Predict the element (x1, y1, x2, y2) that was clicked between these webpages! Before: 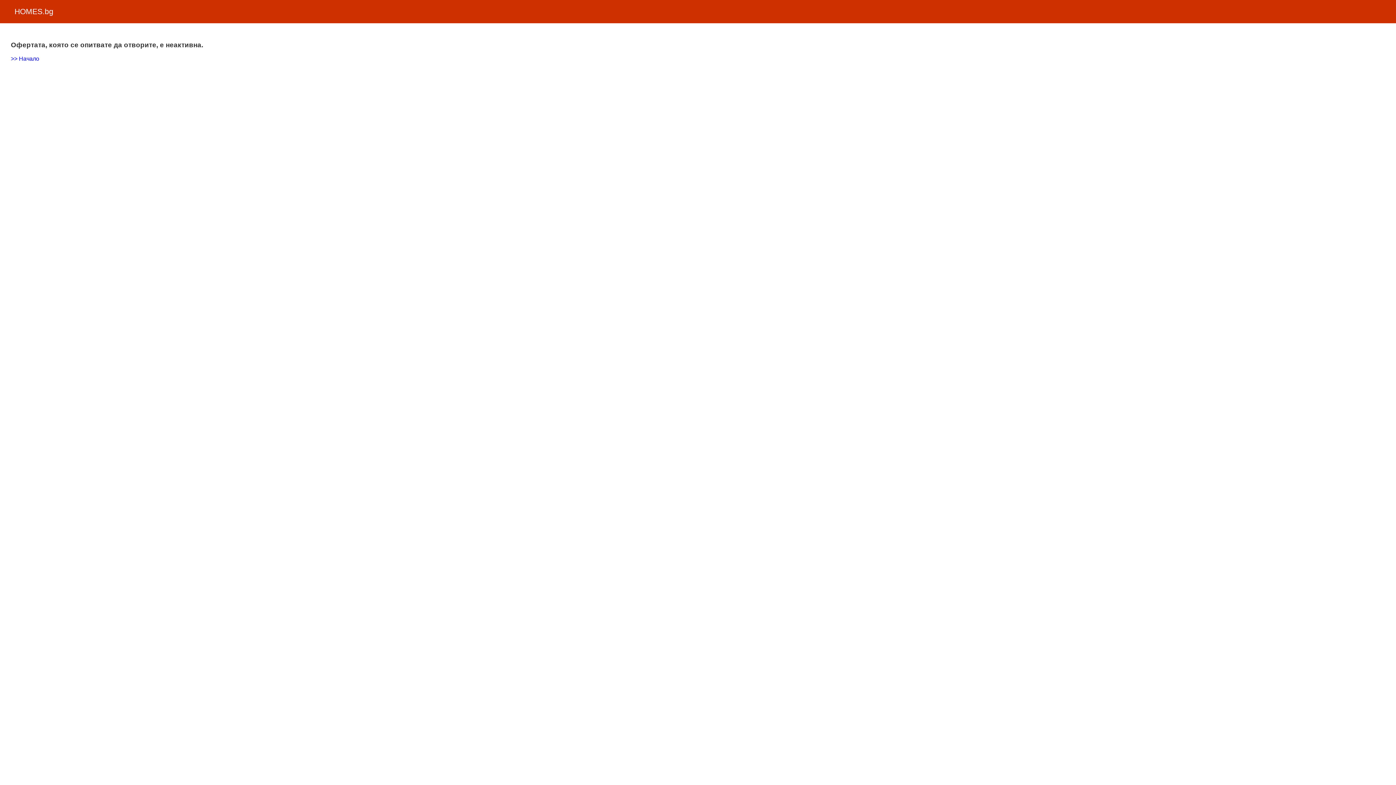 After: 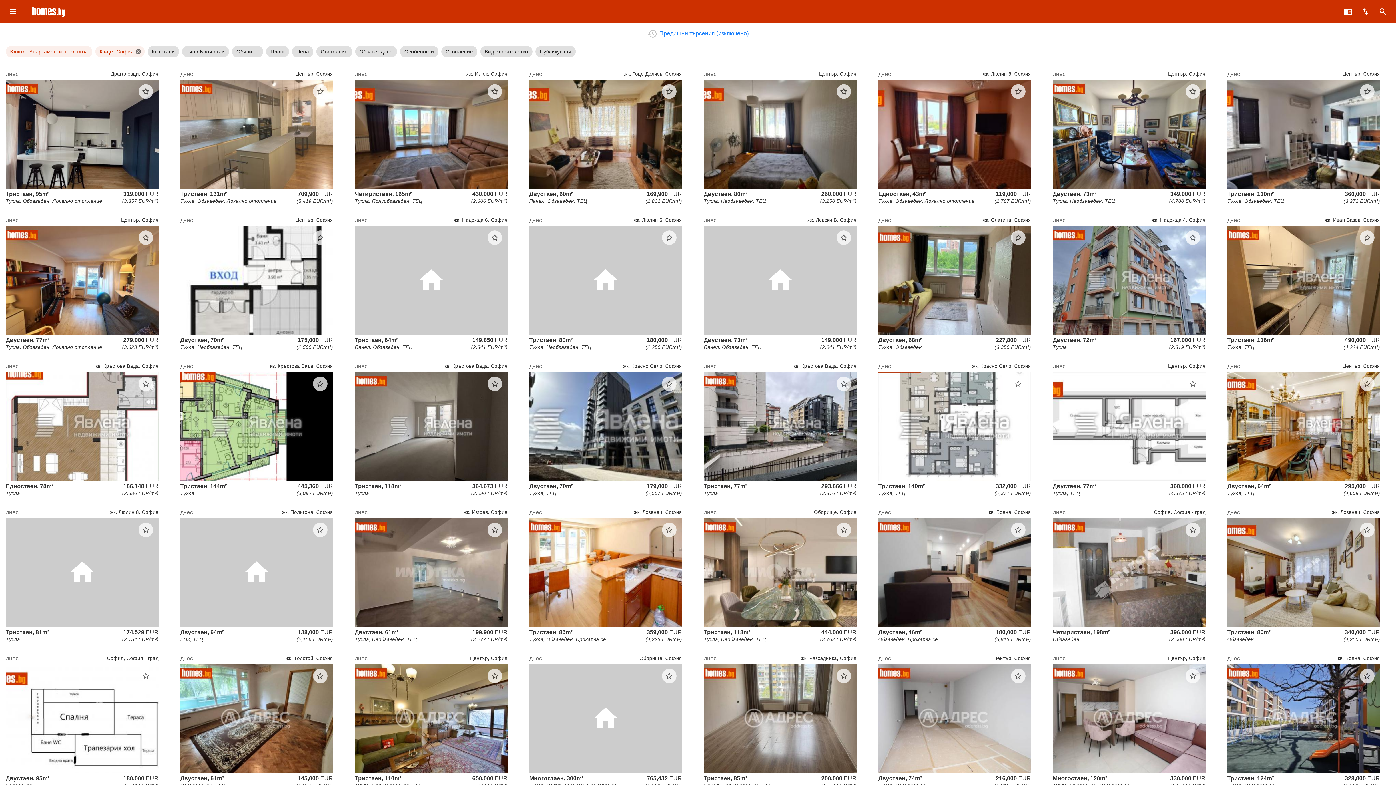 Action: label: >> Начало bbox: (10, 55, 39, 61)